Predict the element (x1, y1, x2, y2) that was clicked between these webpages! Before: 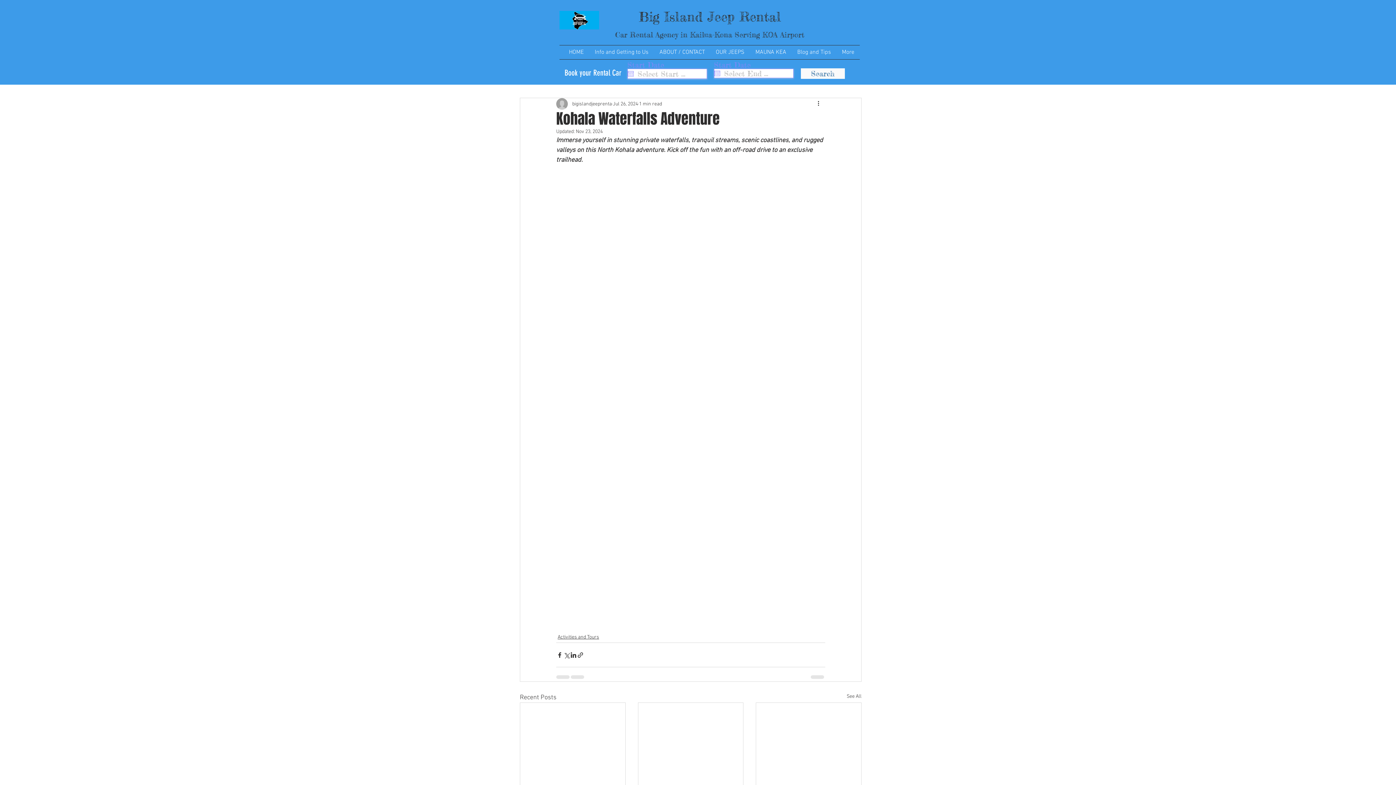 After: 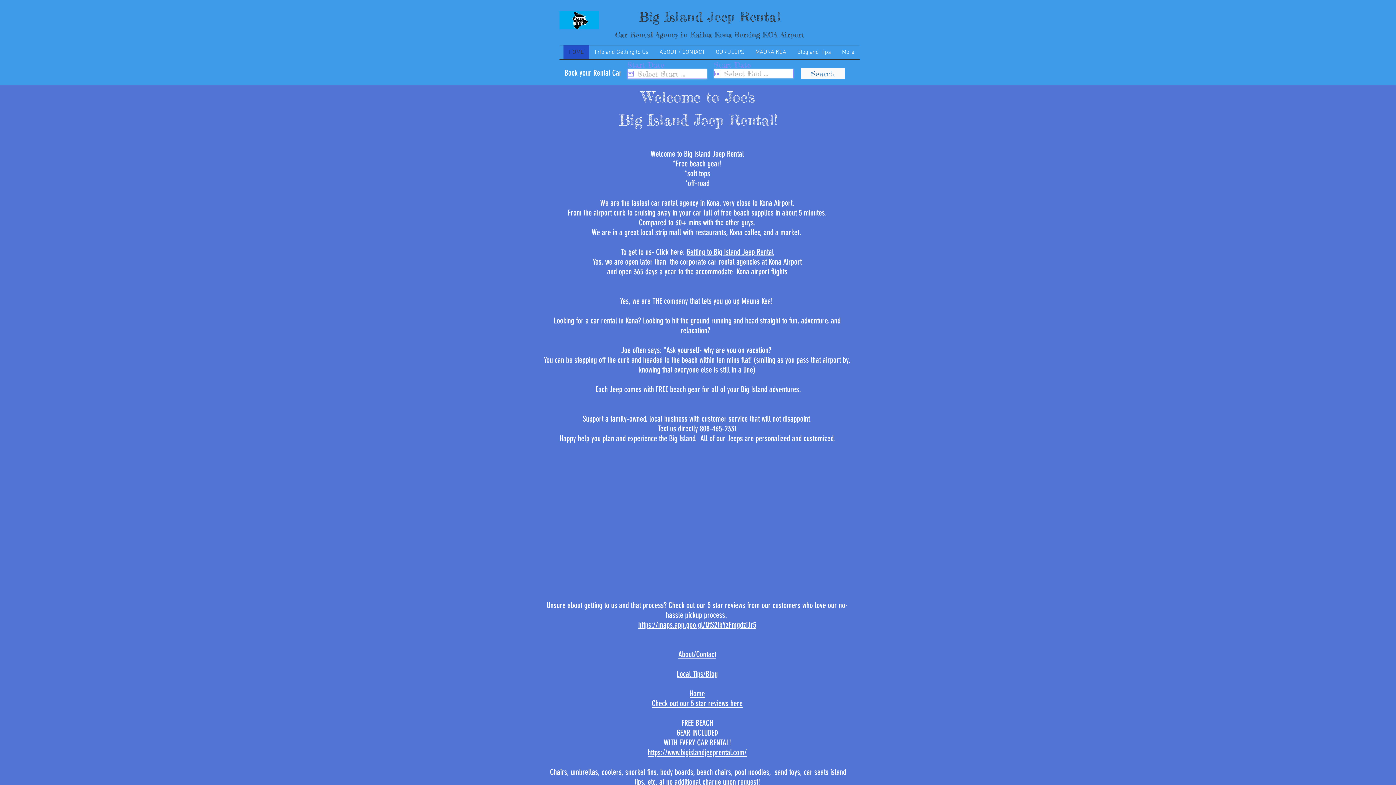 Action: bbox: (559, 10, 599, 29)